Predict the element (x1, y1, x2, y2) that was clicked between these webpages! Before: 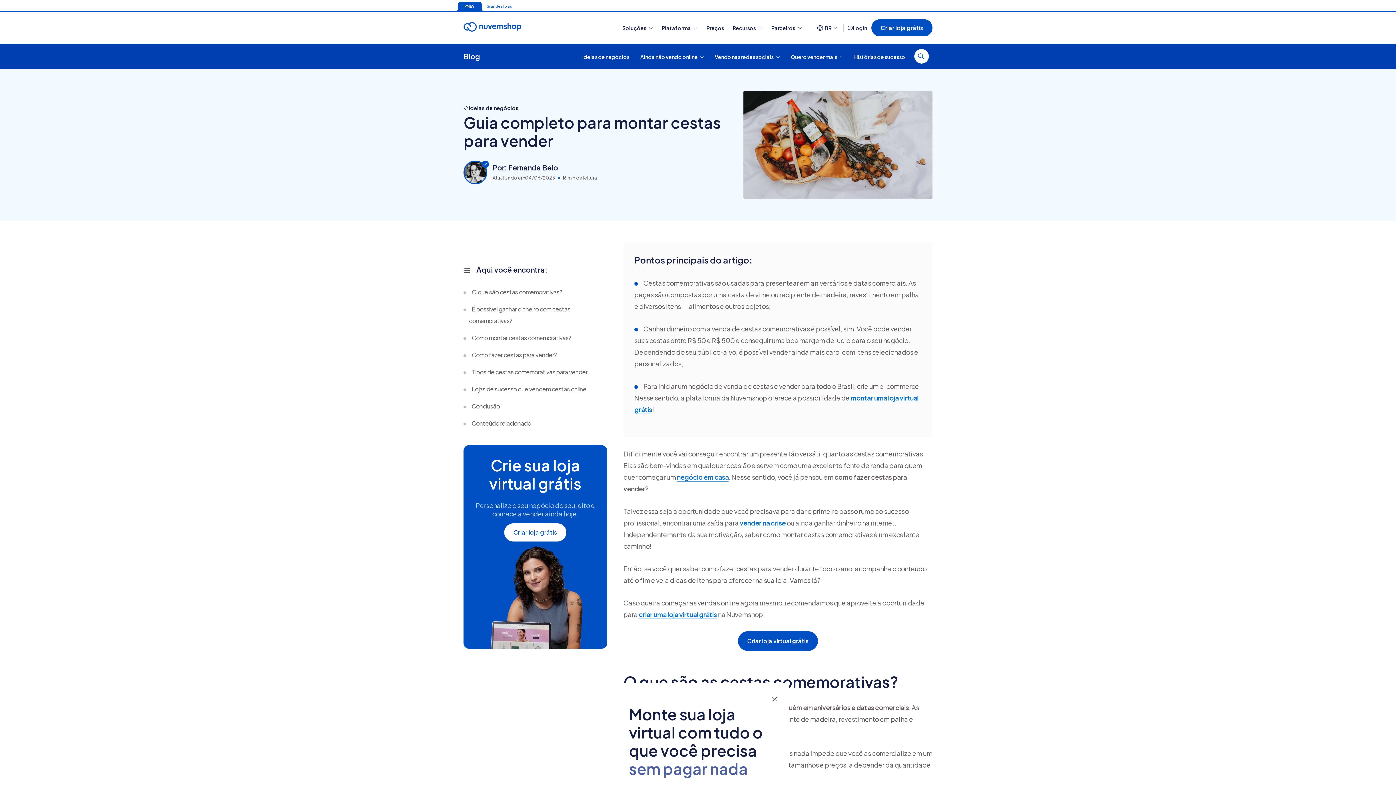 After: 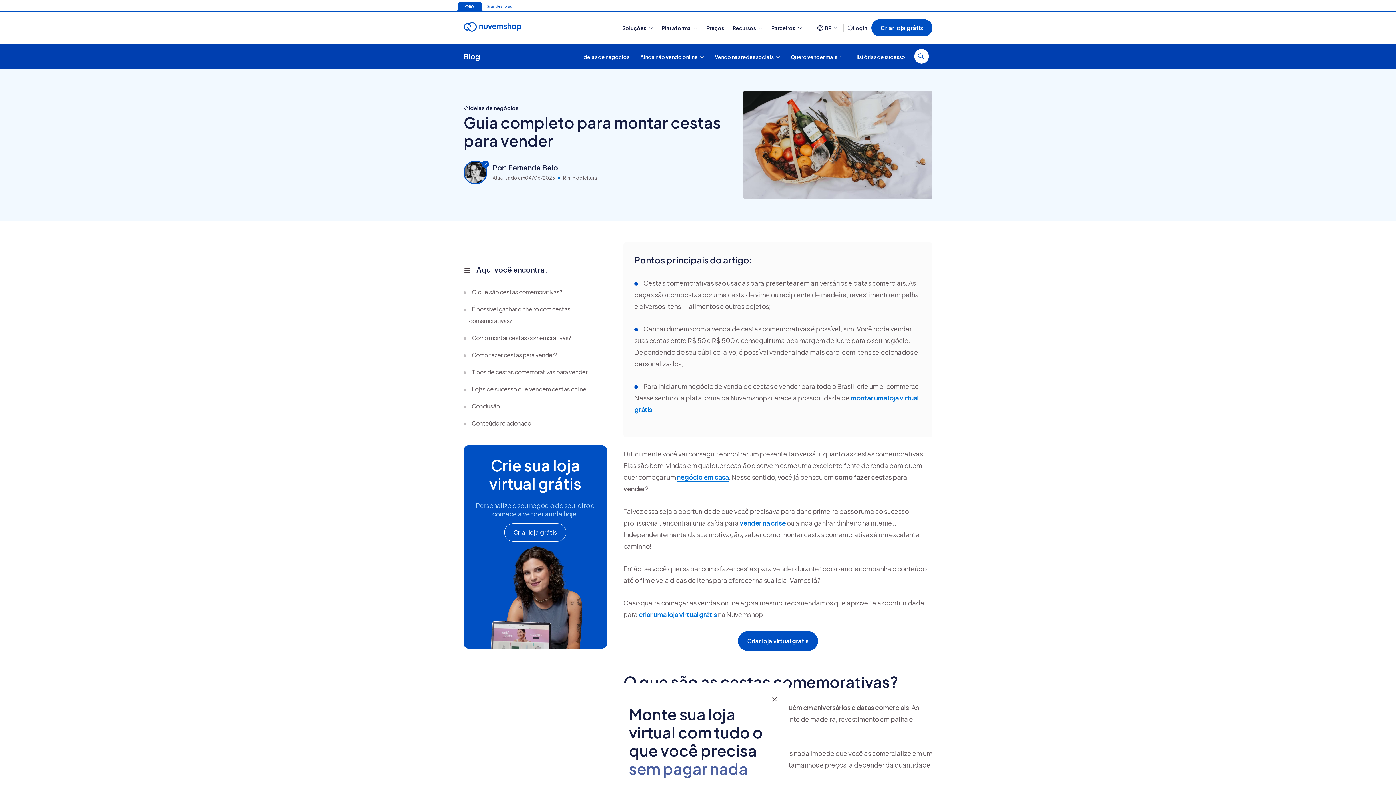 Action: bbox: (504, 523, 566, 541) label: Criar loja grátis